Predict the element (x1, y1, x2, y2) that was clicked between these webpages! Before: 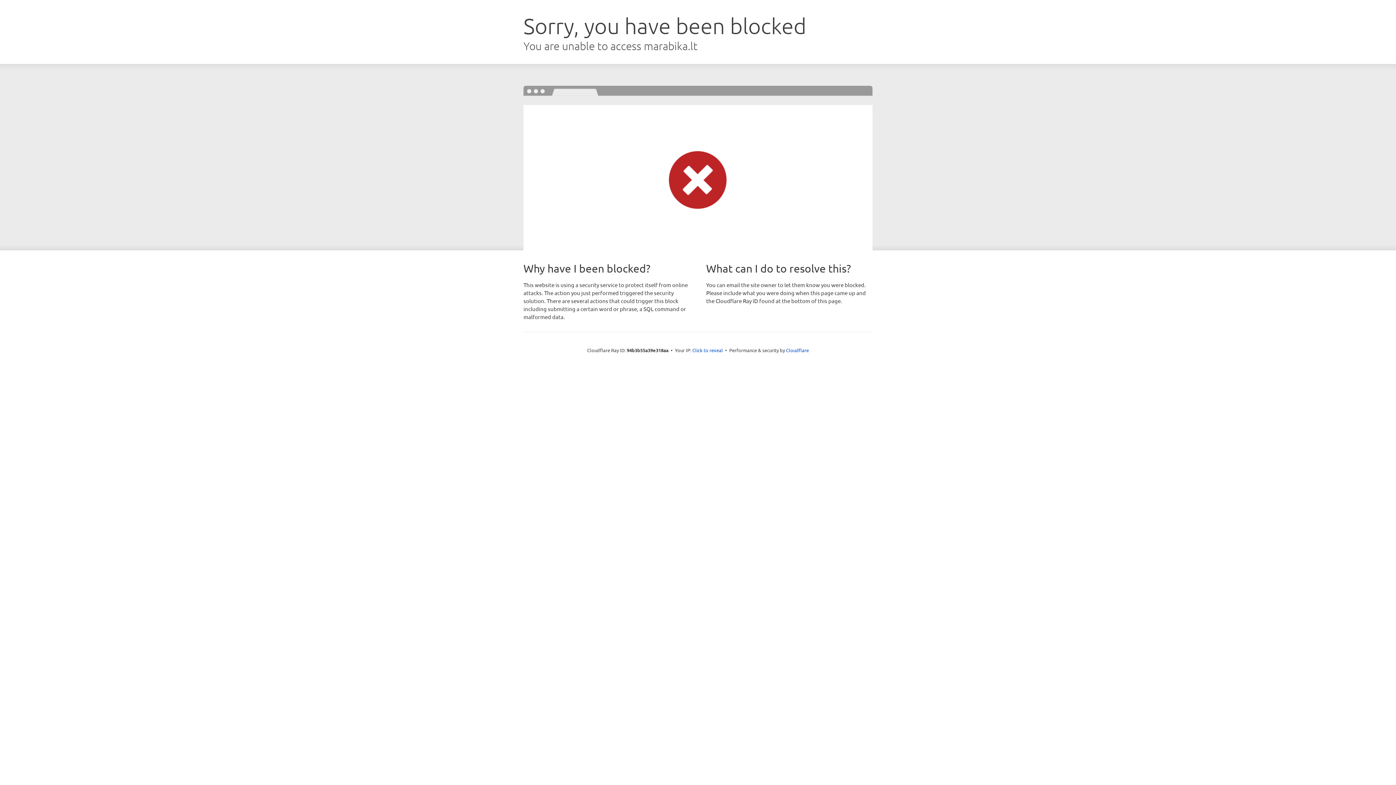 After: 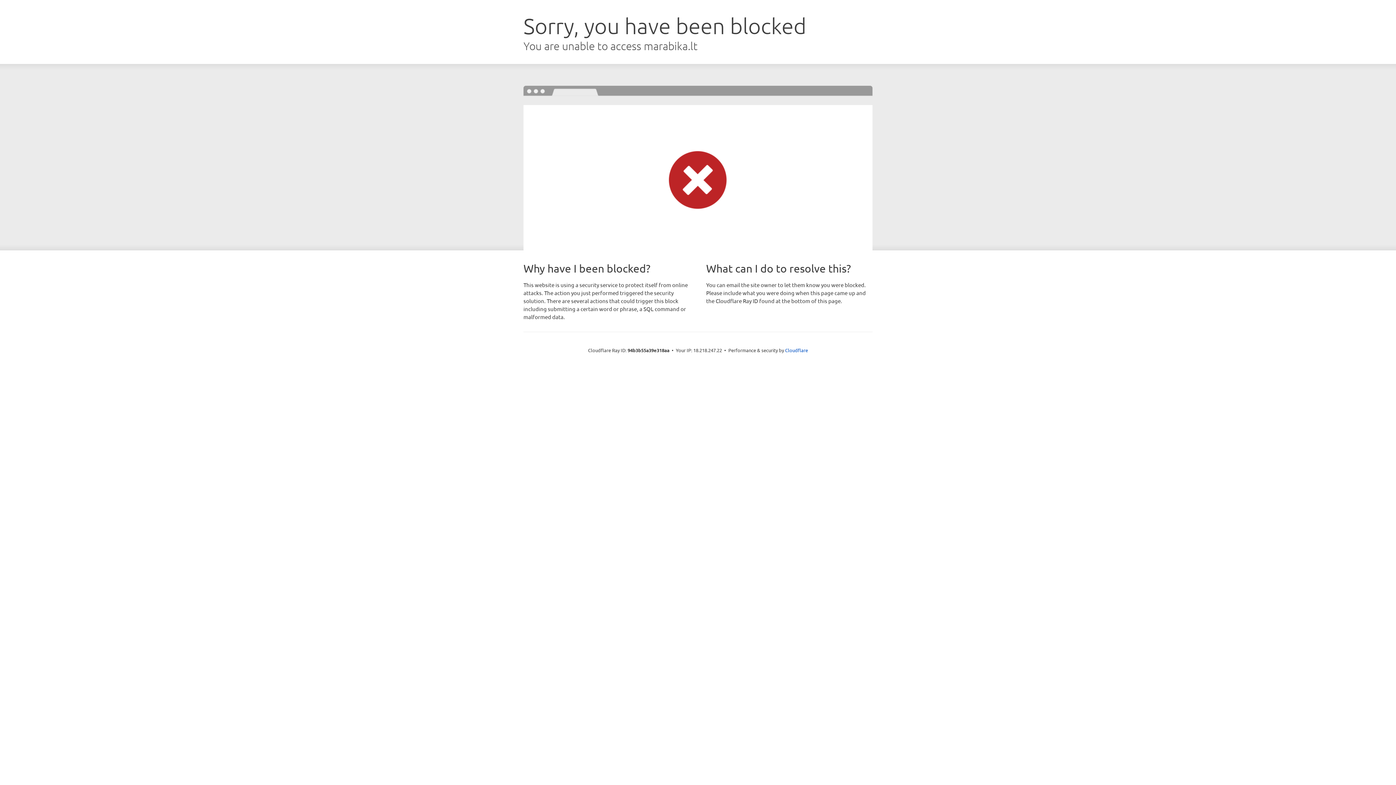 Action: label: Click to reveal bbox: (692, 346, 723, 353)